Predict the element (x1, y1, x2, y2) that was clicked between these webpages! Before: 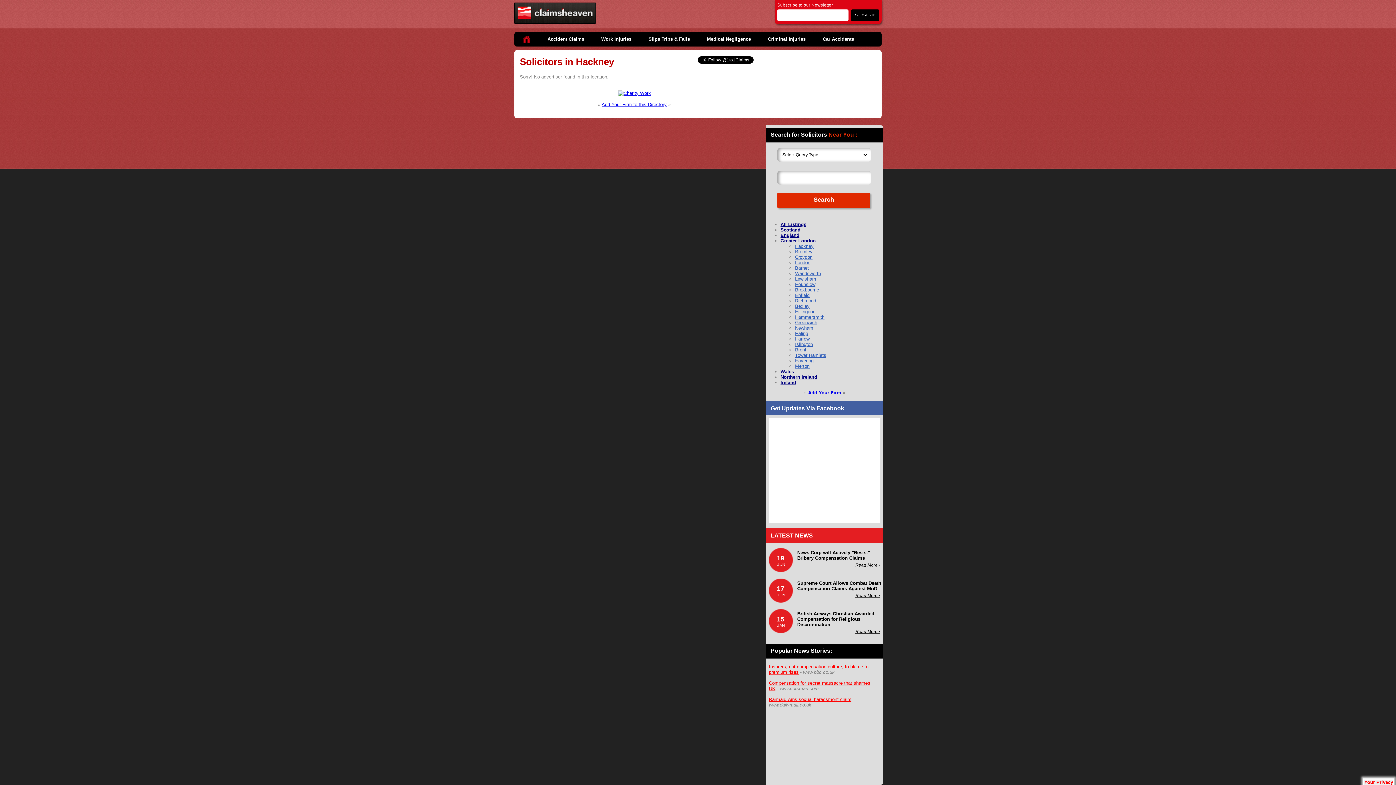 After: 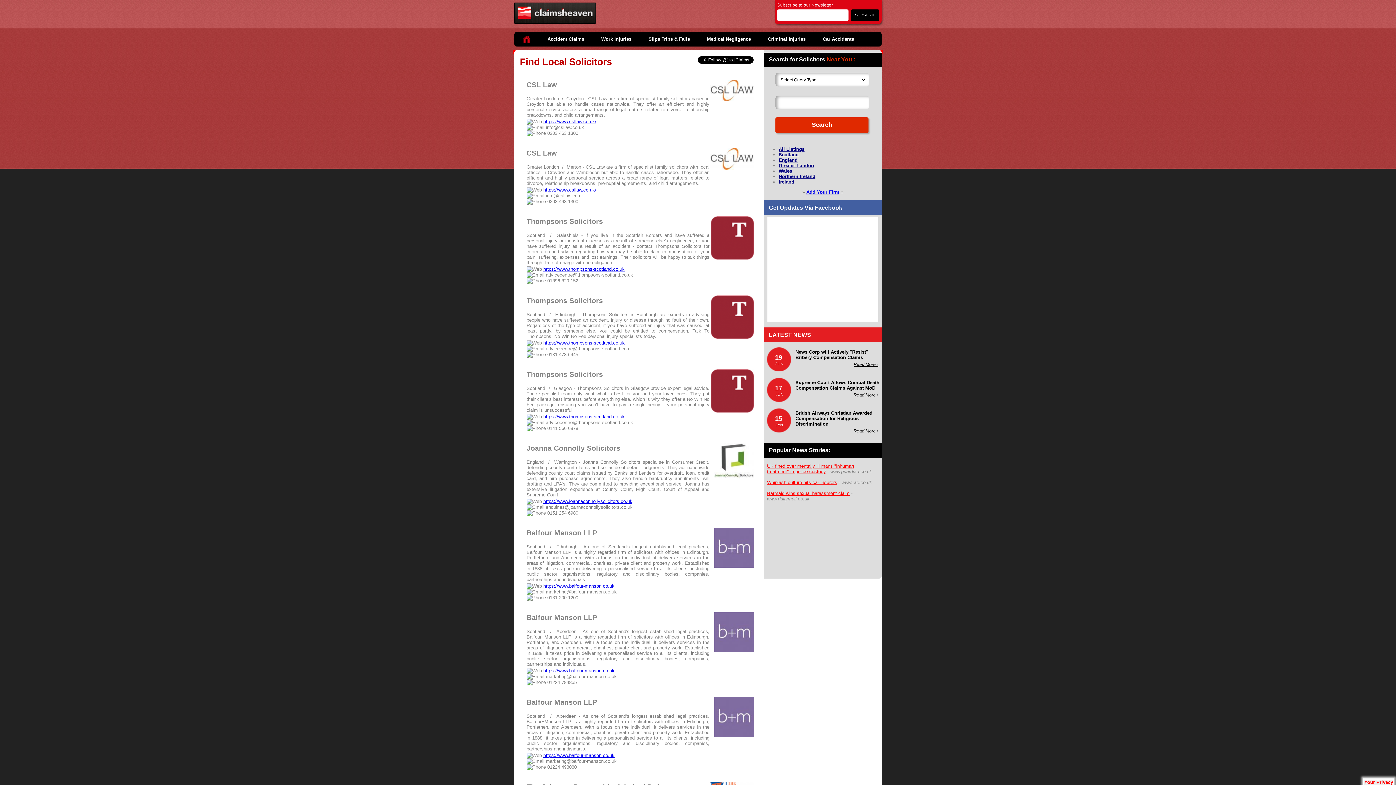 Action: bbox: (780, 221, 806, 227) label: All Listings